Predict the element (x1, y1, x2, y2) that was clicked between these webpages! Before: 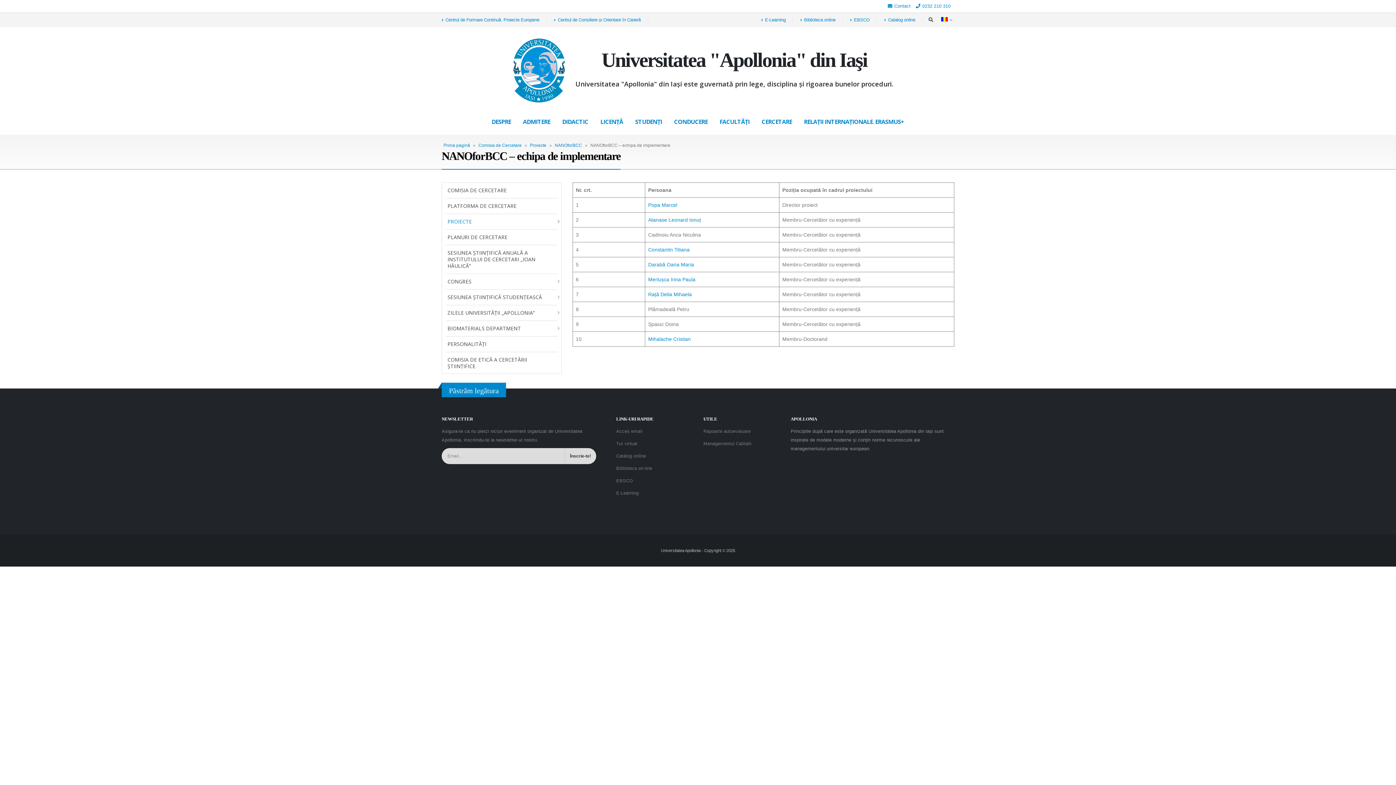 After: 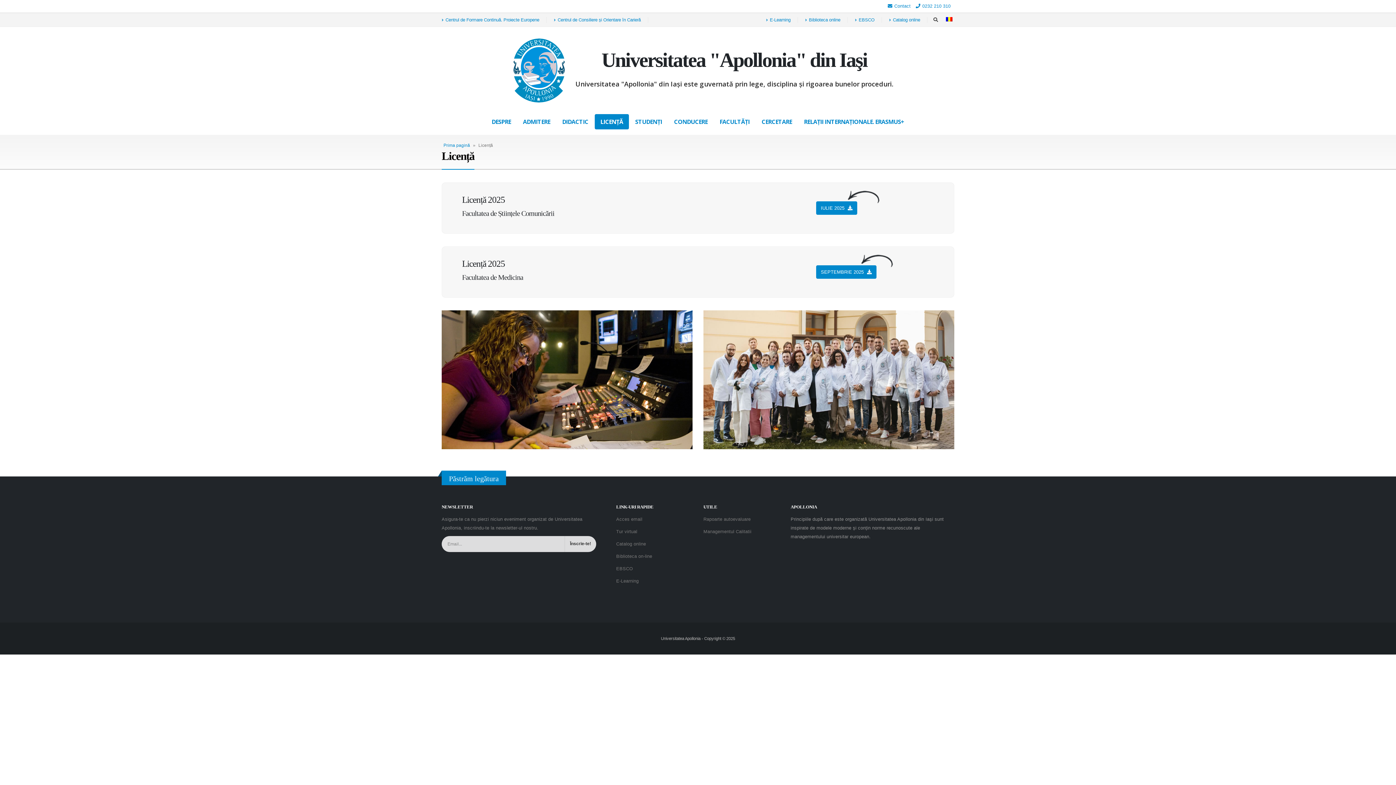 Action: bbox: (594, 114, 629, 129) label: LICENȚĂ